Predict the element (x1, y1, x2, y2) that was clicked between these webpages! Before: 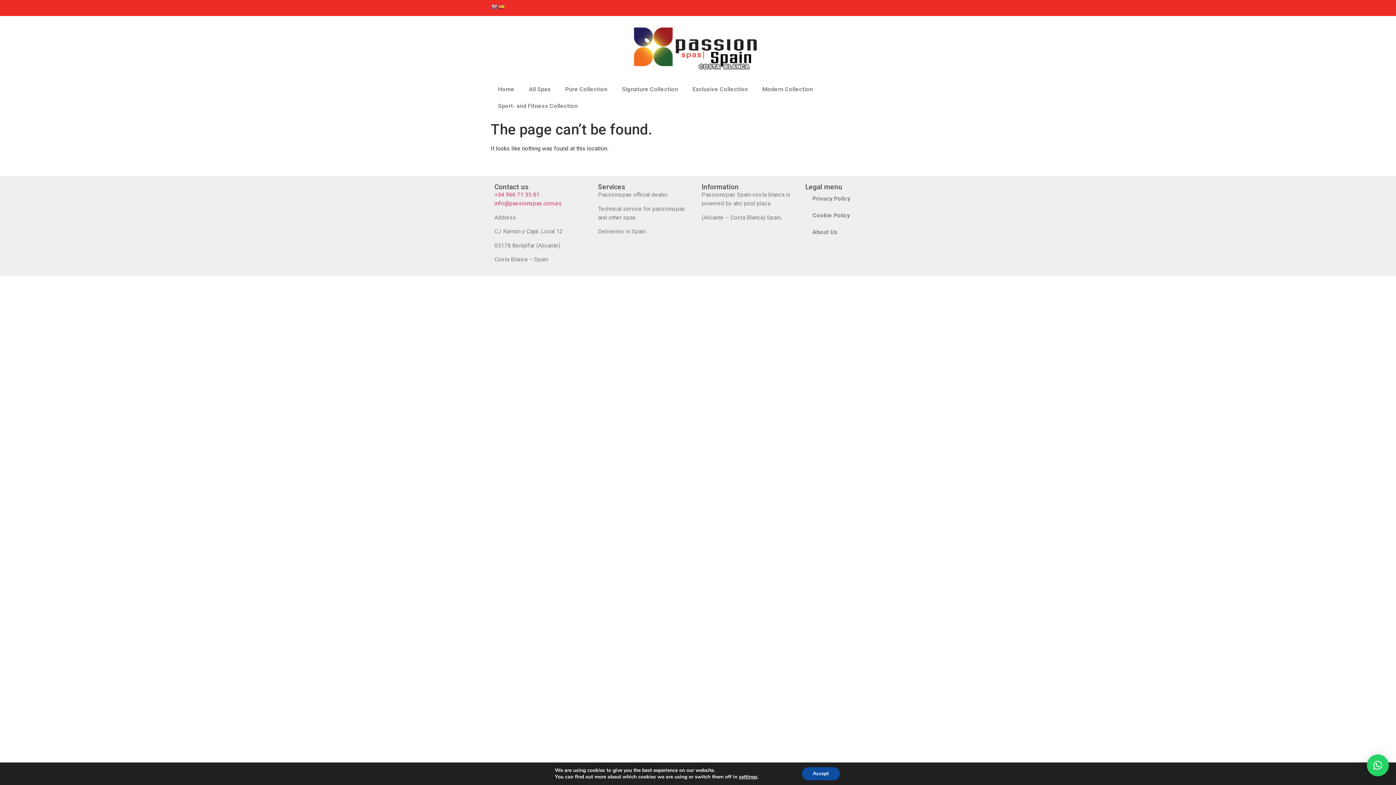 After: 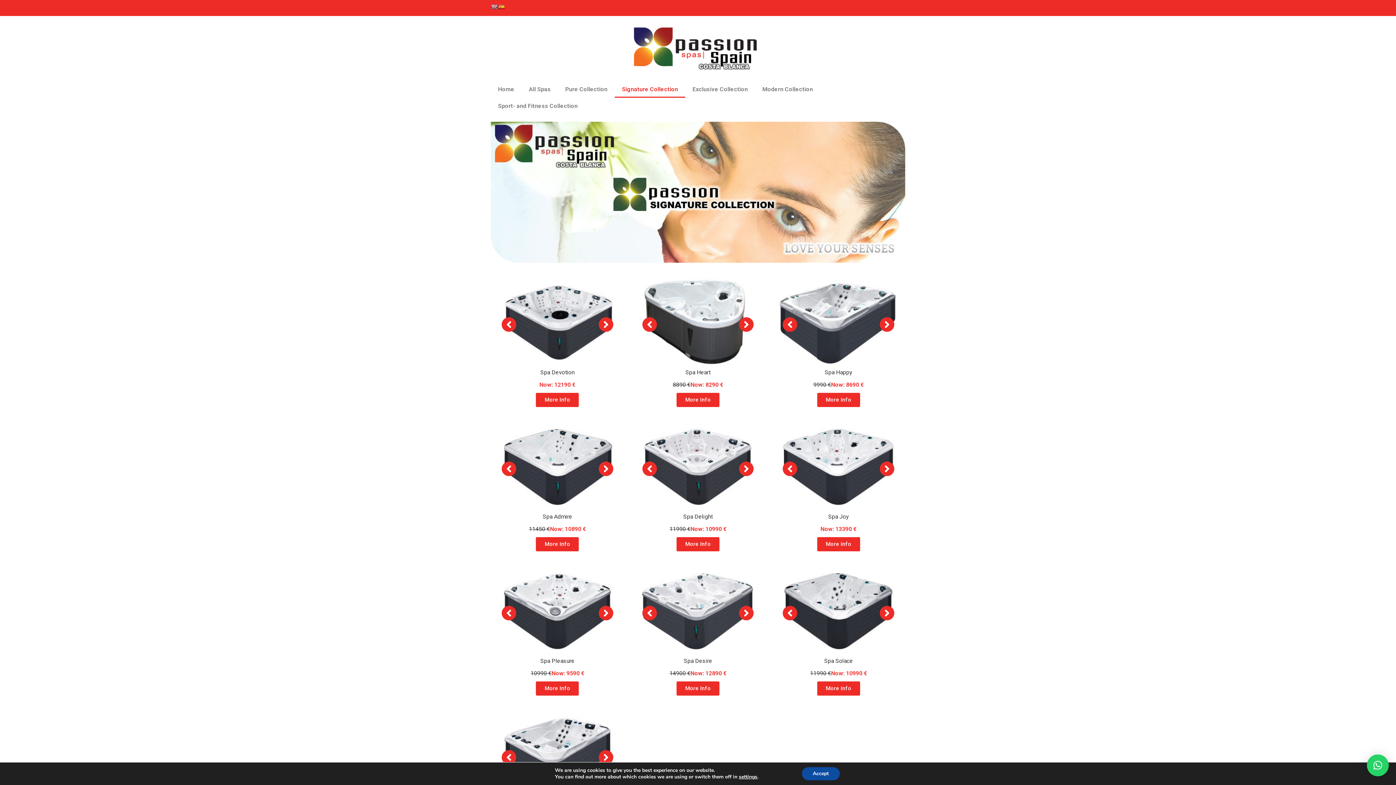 Action: bbox: (614, 81, 685, 97) label: Signature Collection